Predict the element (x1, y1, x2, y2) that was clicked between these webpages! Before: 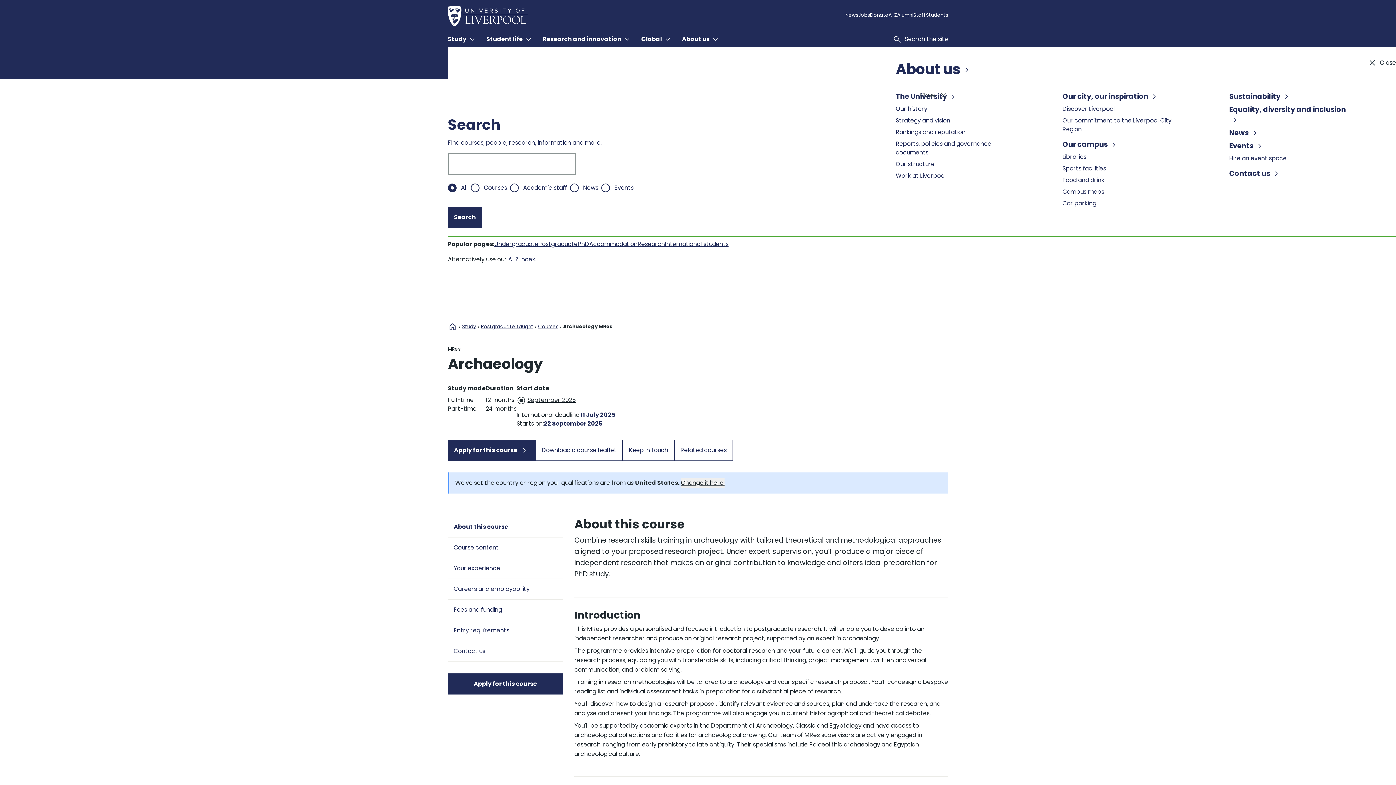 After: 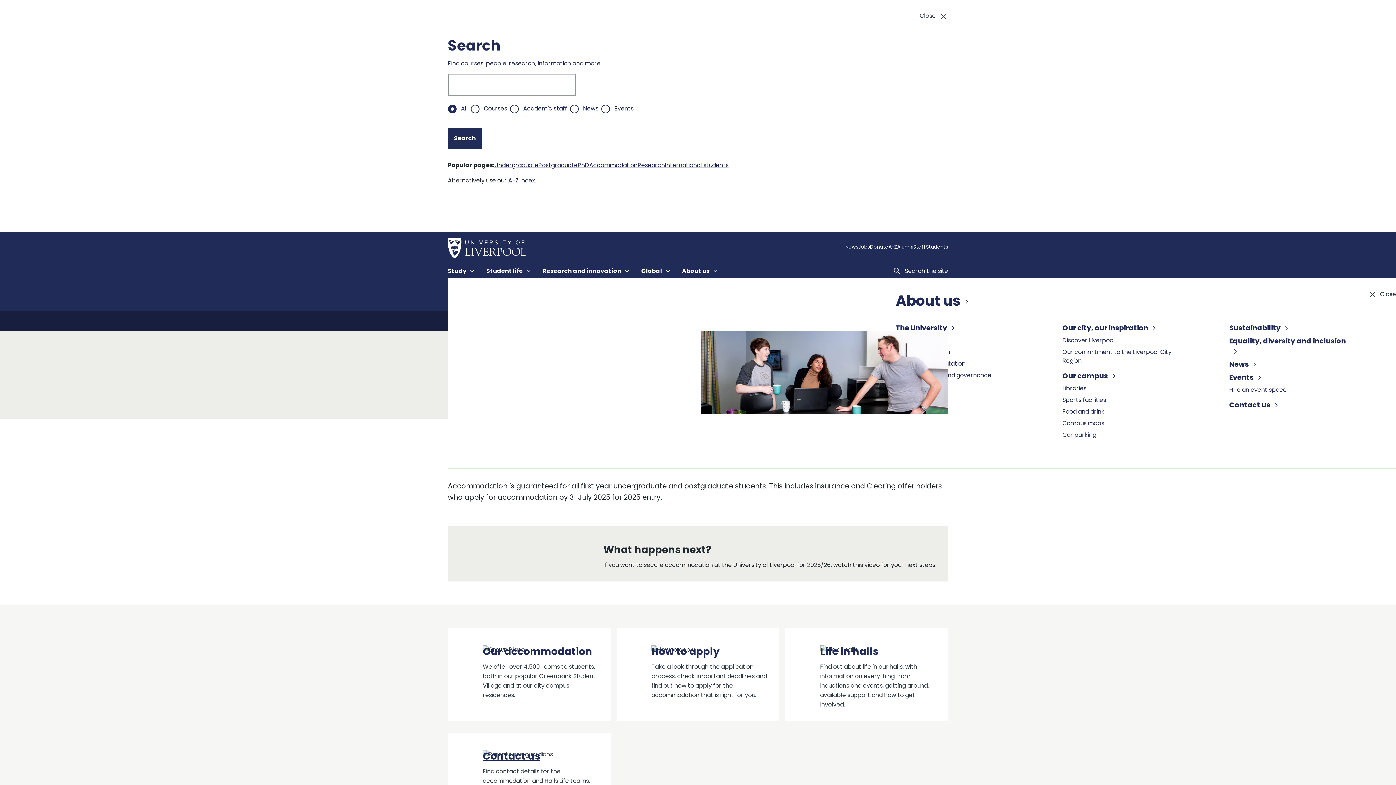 Action: bbox: (575, 254, 617, 264) label: Accommodation